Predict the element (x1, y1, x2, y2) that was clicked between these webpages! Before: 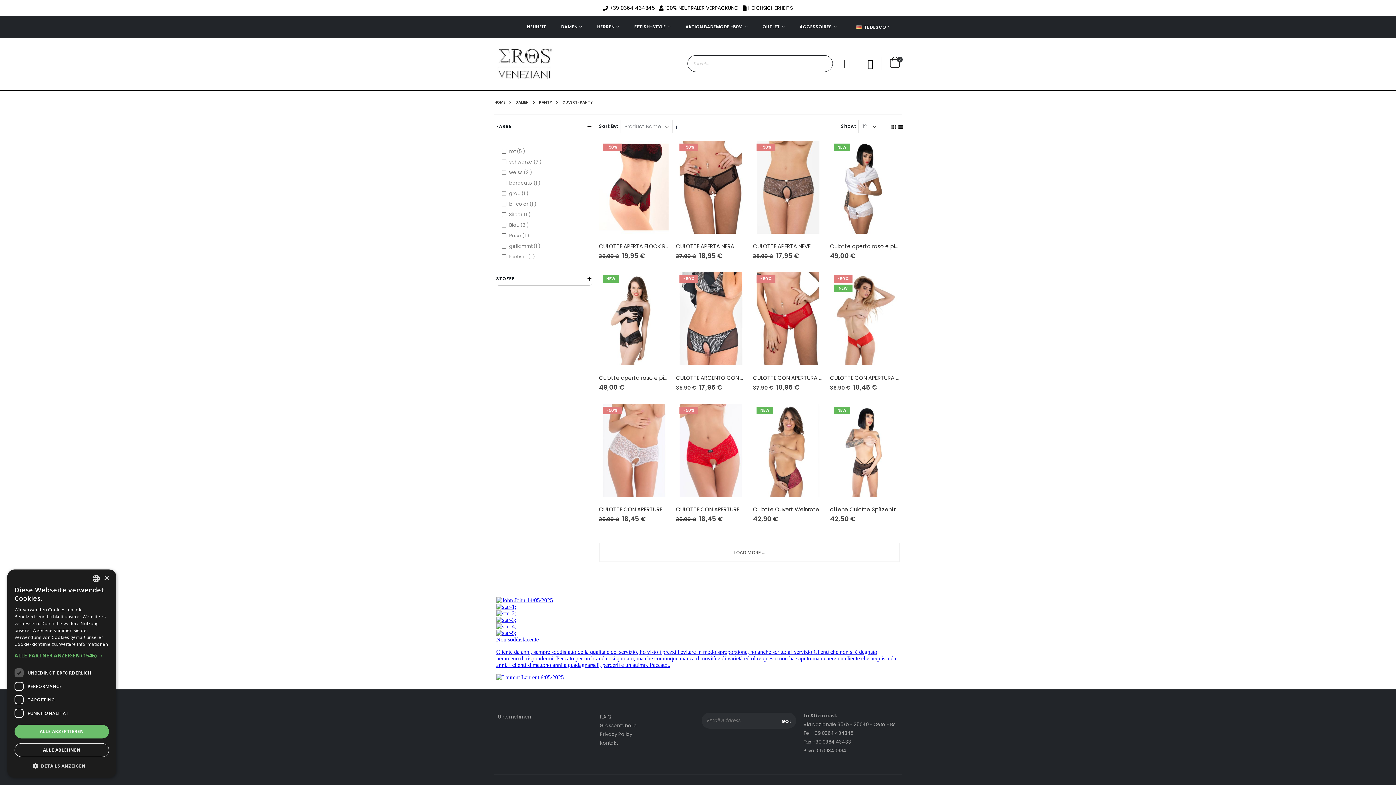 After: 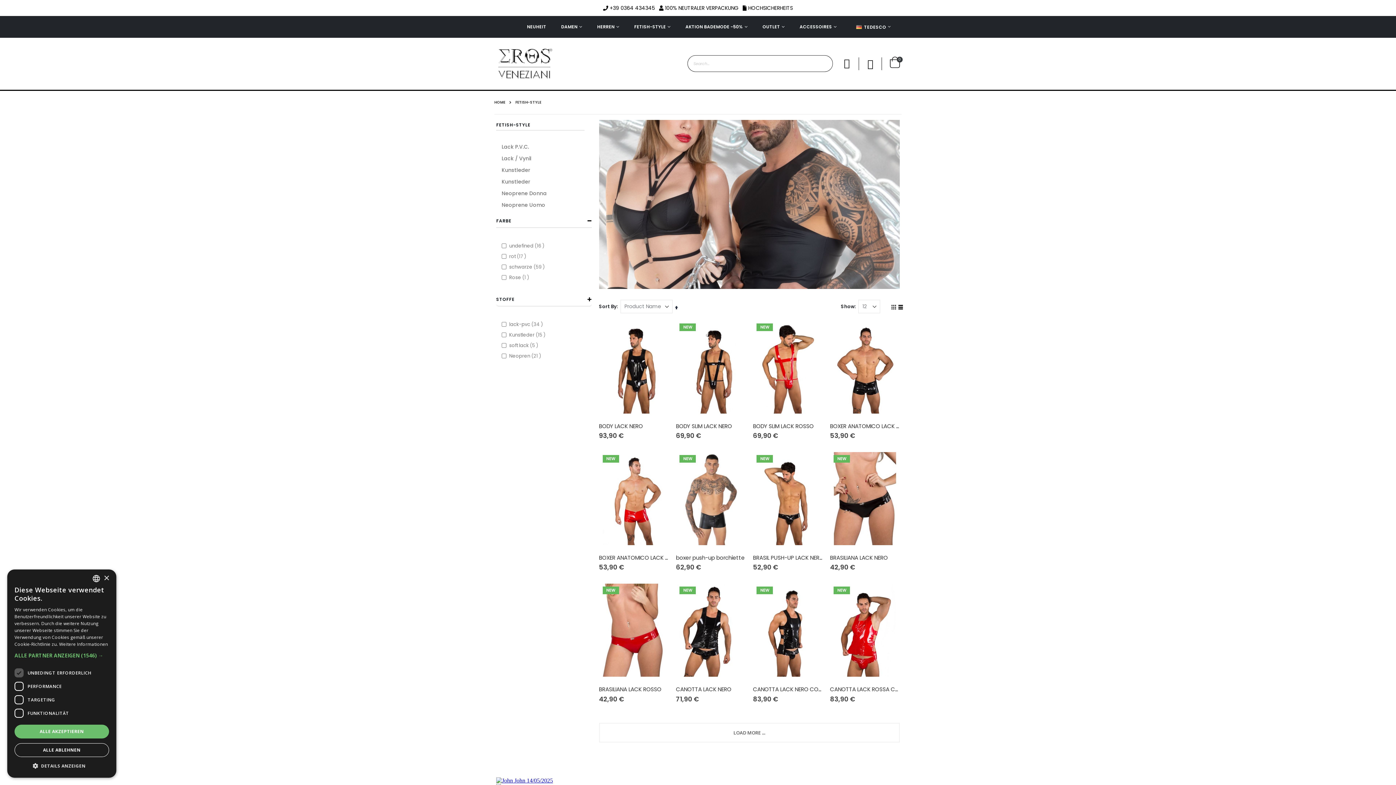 Action: label: FETISH-STYLE bbox: (627, 16, 678, 37)